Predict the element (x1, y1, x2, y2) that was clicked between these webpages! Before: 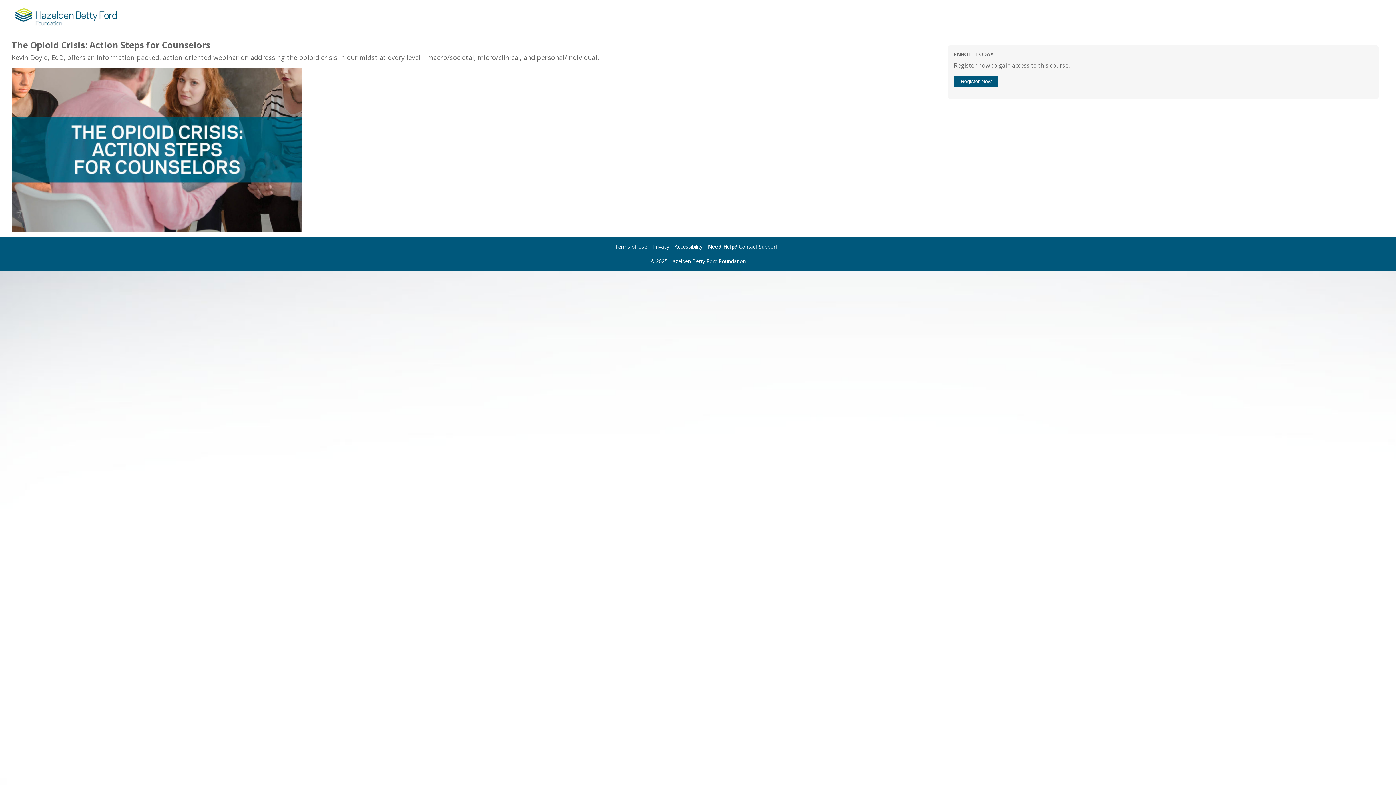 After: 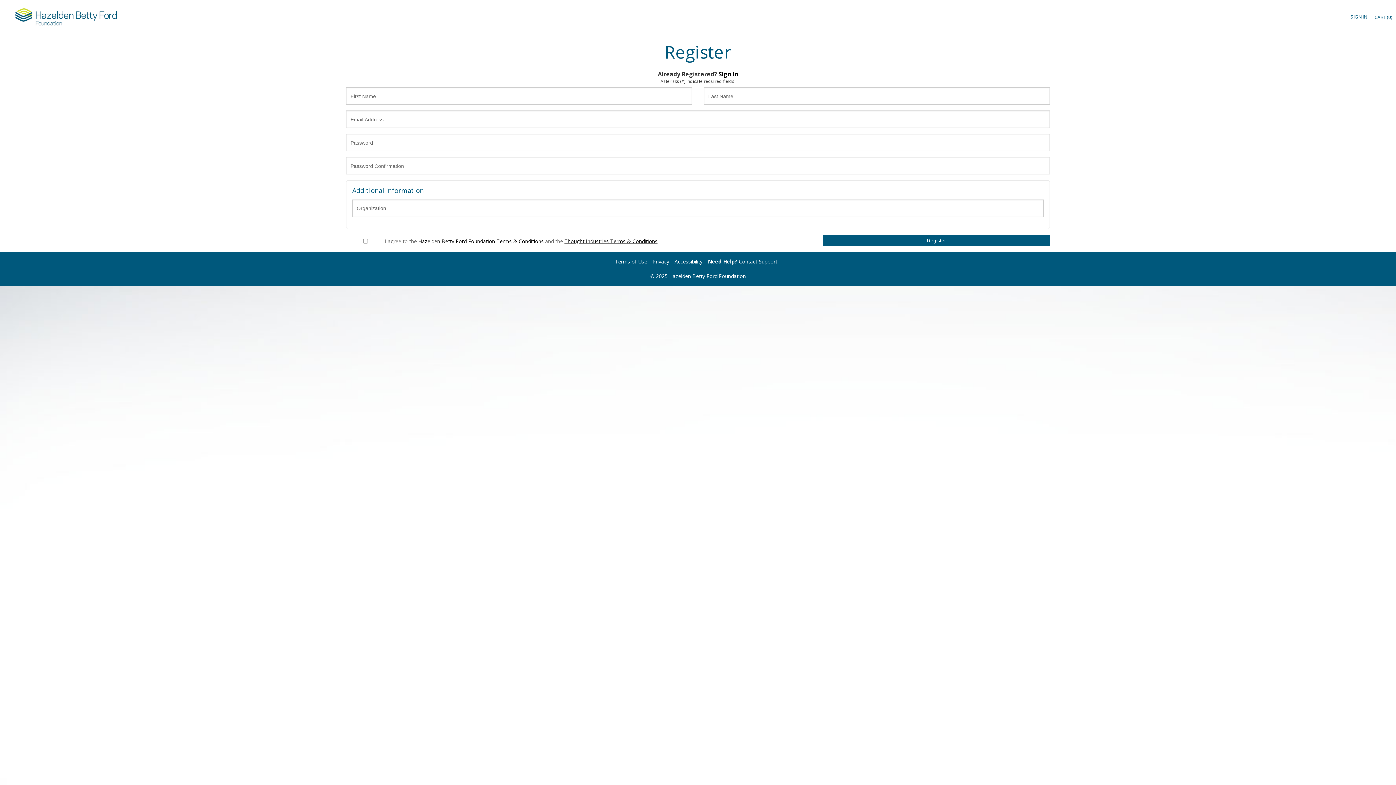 Action: label: Register Now bbox: (954, 75, 998, 87)